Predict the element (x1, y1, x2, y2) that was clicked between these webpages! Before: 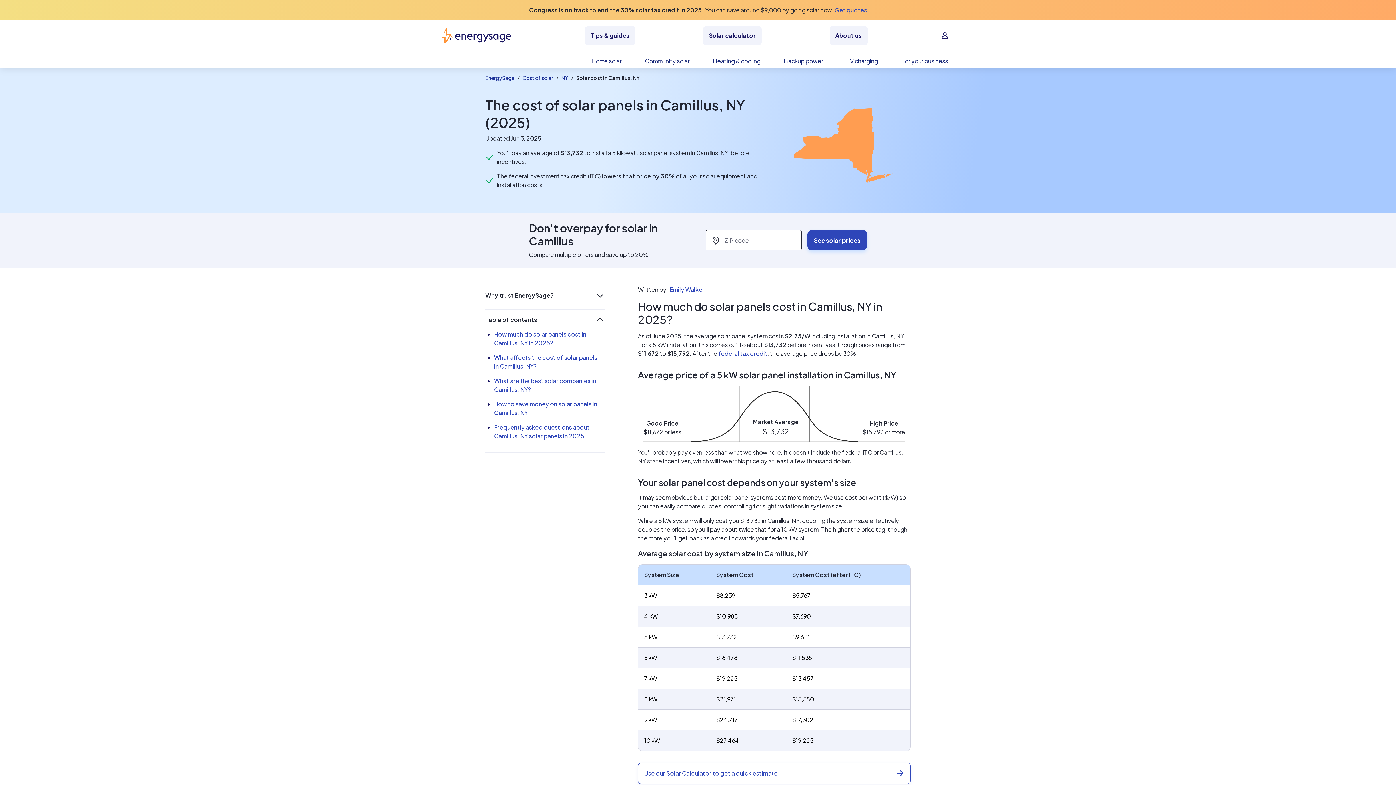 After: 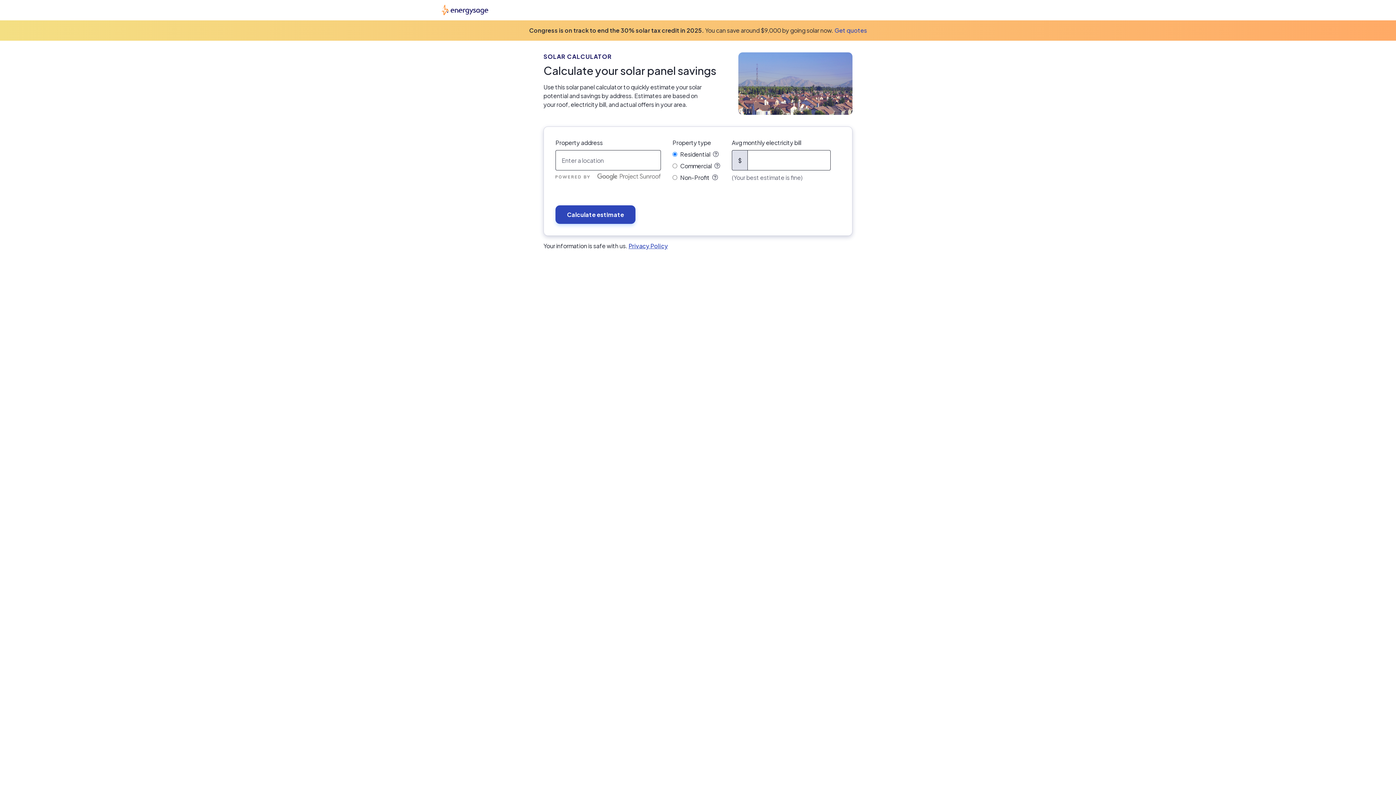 Action: bbox: (703, 26, 761, 45) label: Solar calculator